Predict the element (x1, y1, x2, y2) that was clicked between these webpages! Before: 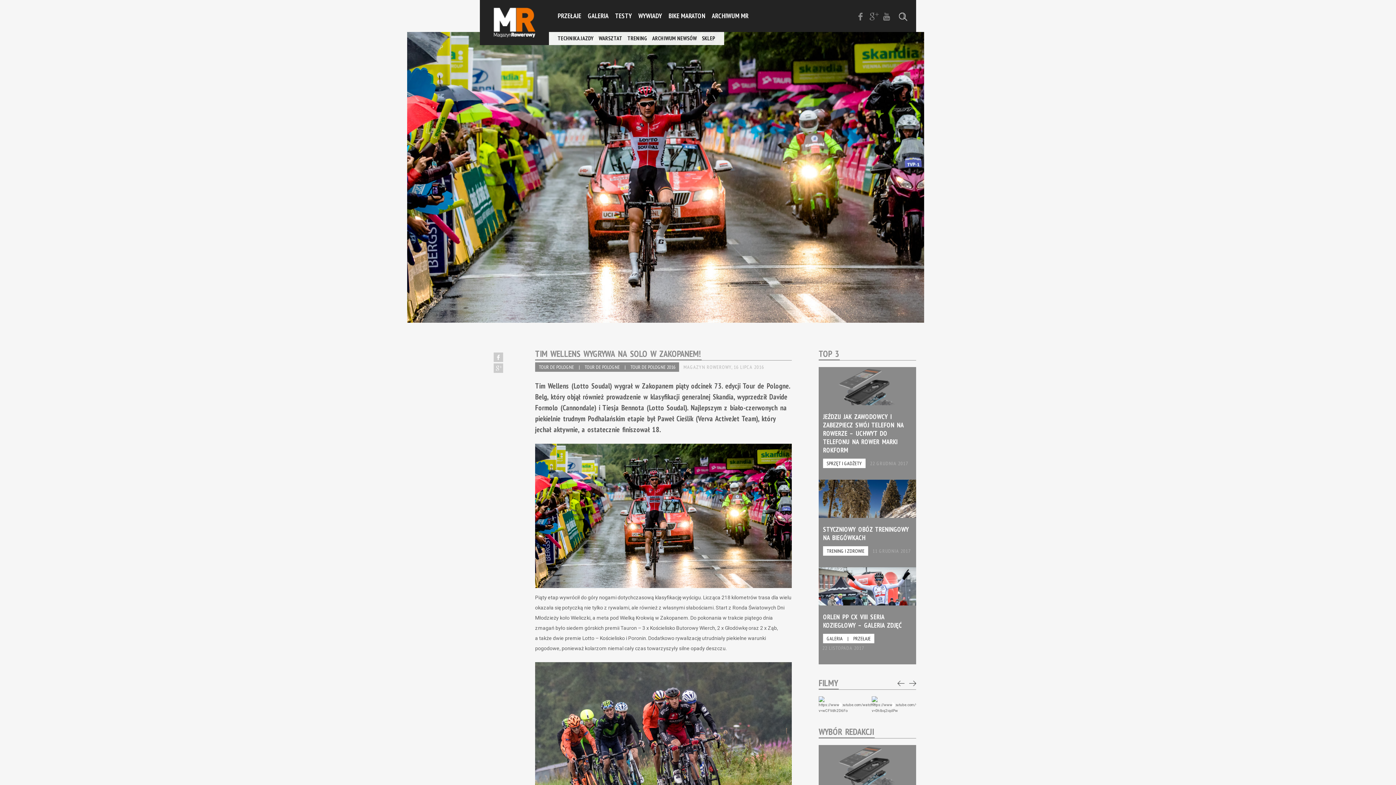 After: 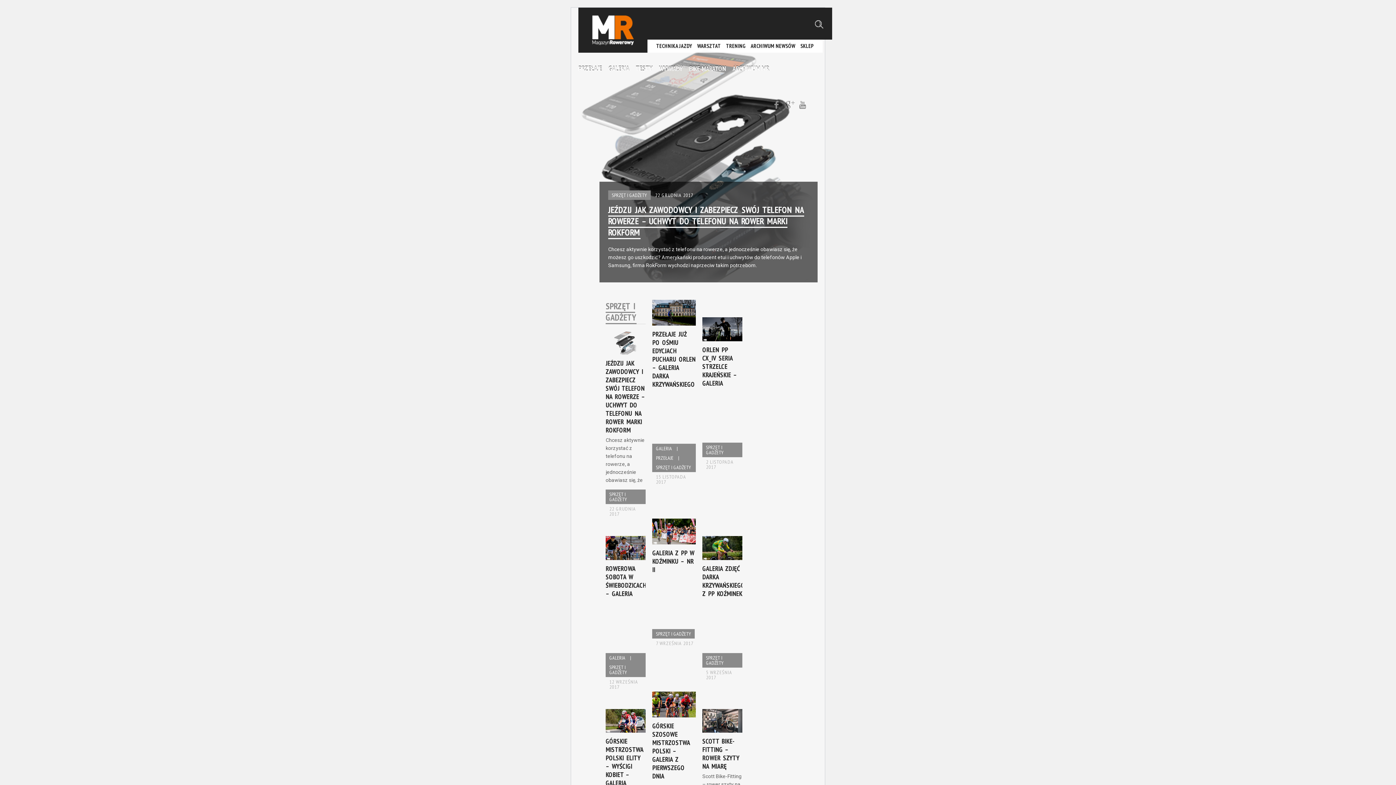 Action: label: SPRZĘT I GADŻETY bbox: (823, 458, 865, 468)